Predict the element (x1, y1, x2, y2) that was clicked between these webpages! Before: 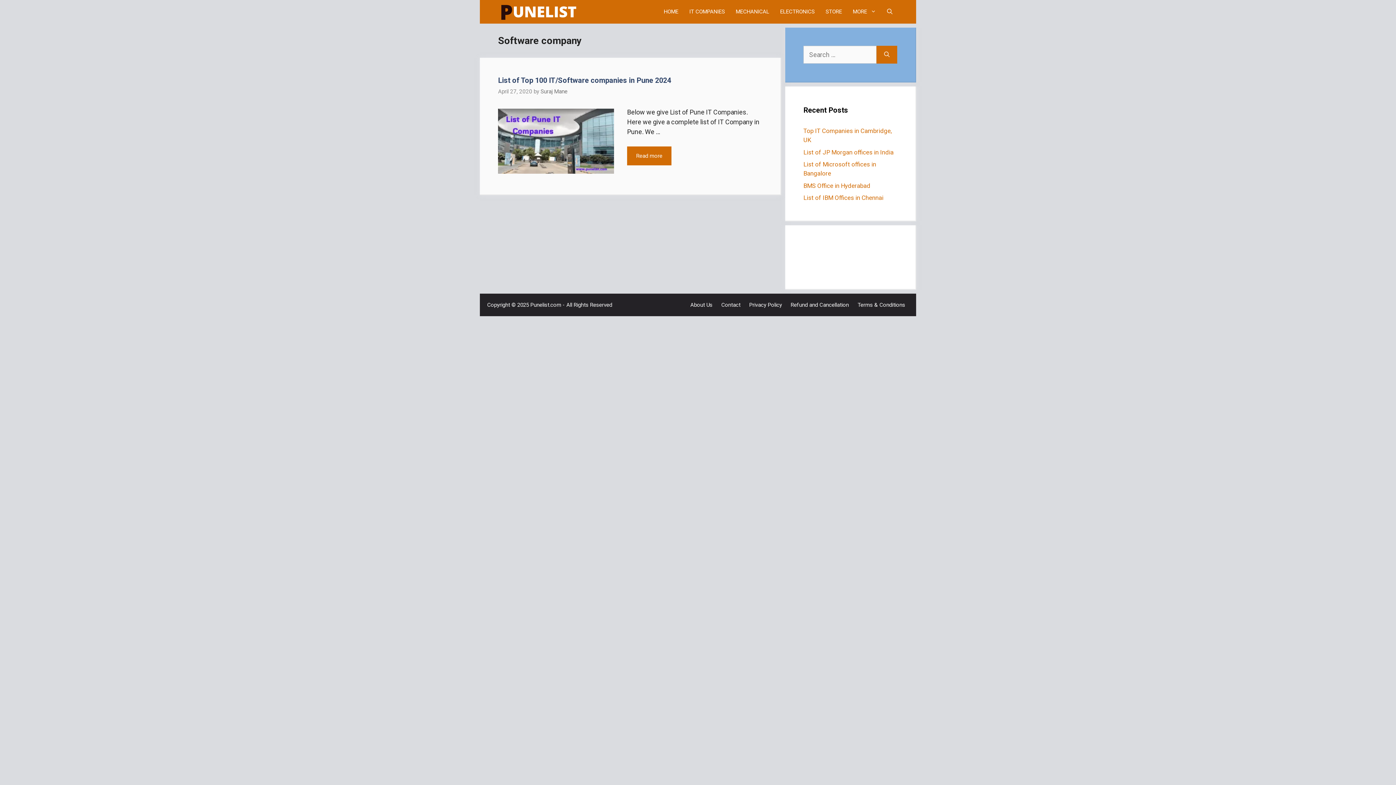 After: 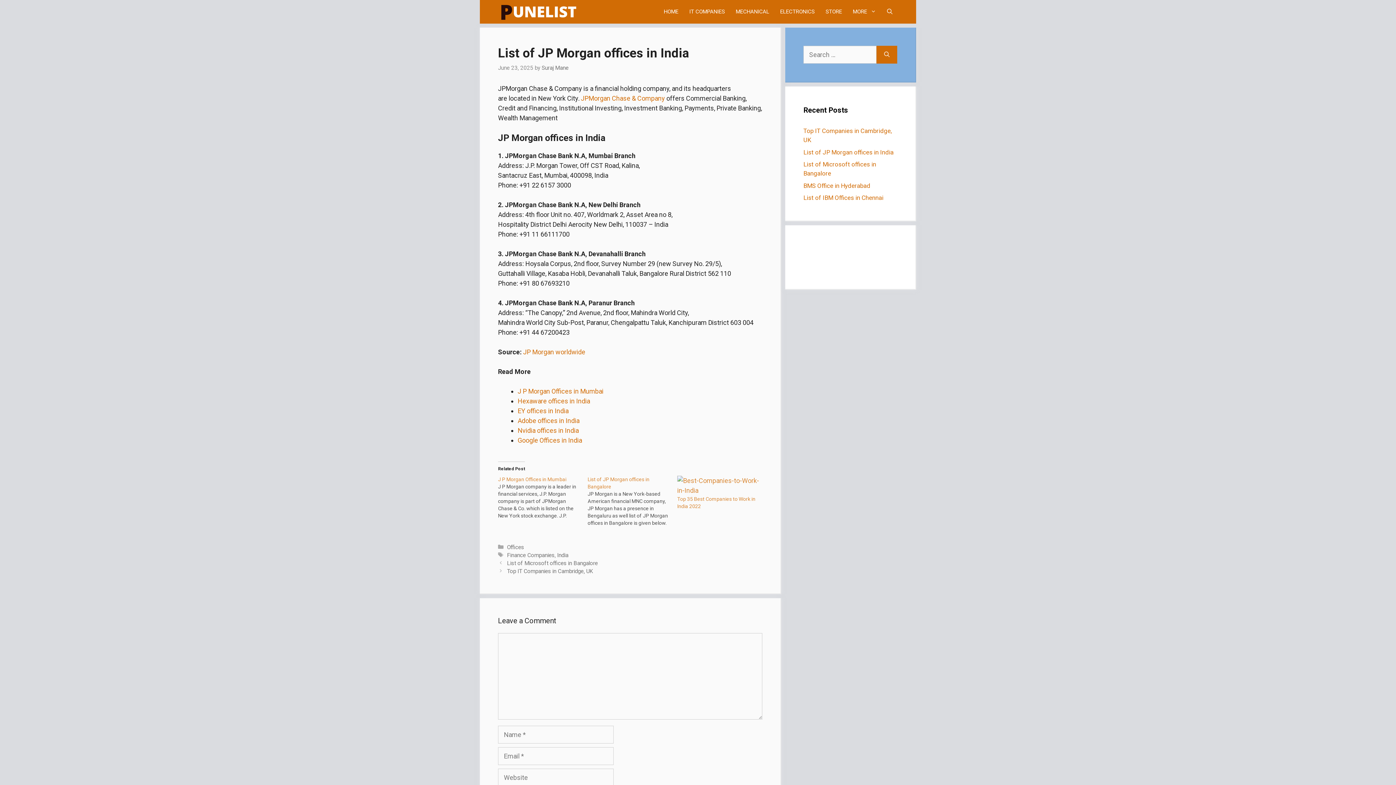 Action: bbox: (803, 148, 893, 155) label: List of JP Morgan offices in India